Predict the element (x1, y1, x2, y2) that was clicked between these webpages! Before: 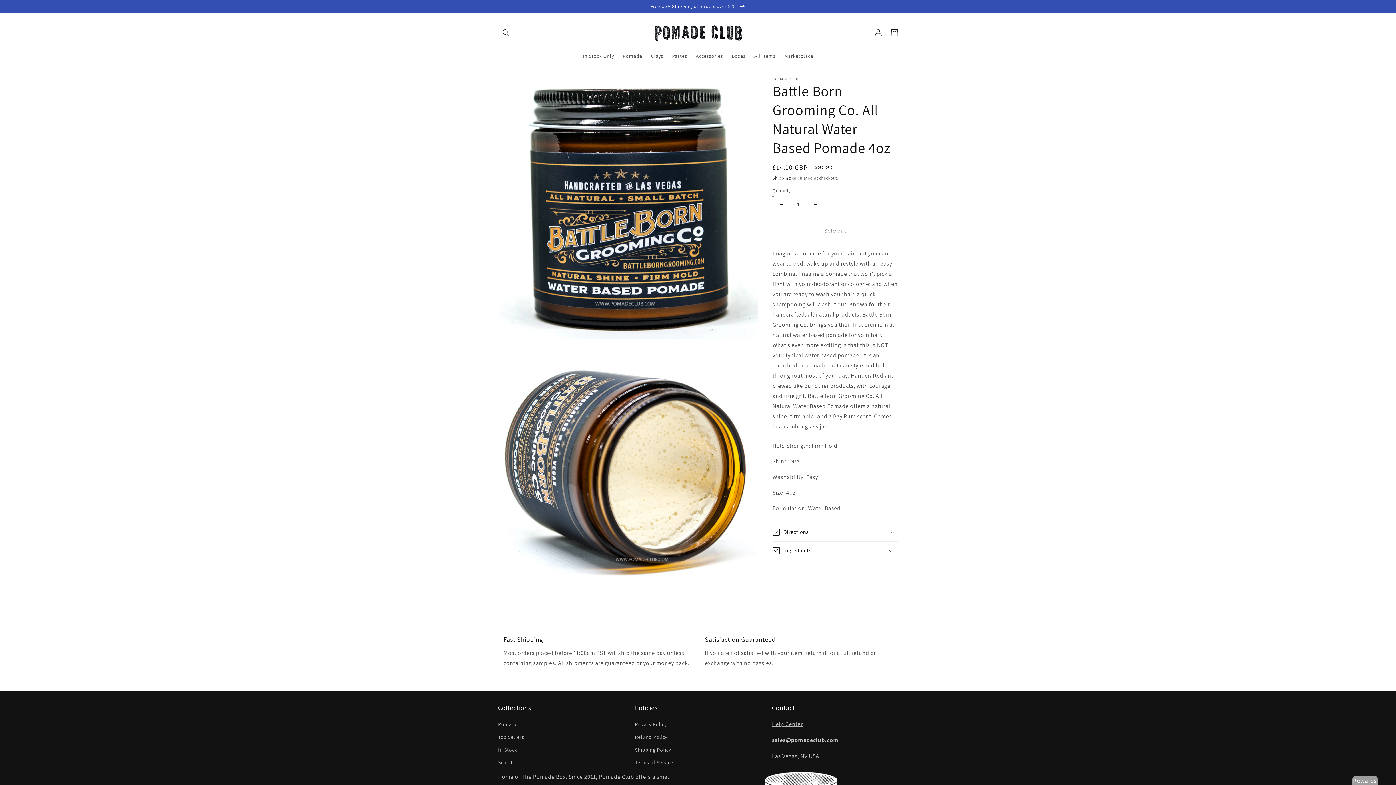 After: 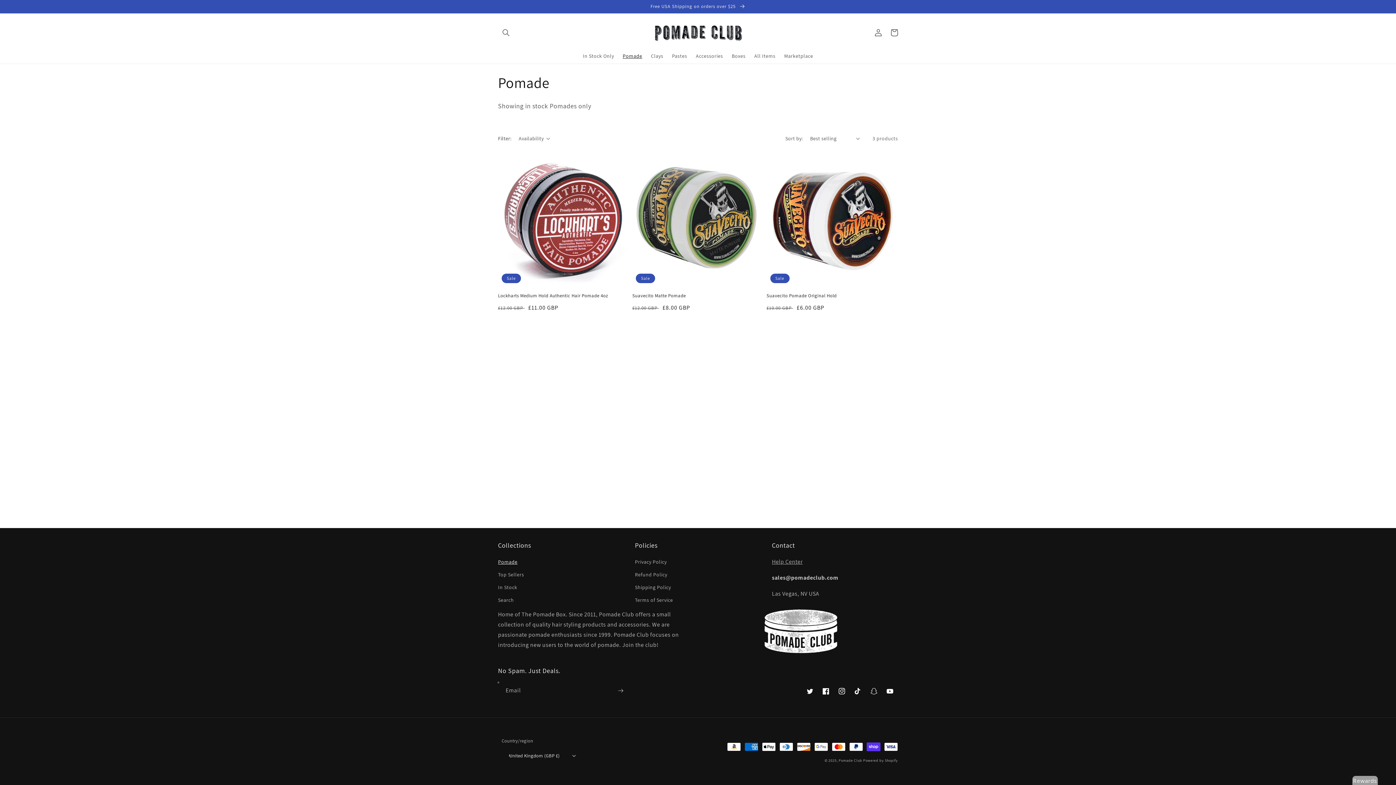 Action: bbox: (618, 48, 646, 63) label: Pomade